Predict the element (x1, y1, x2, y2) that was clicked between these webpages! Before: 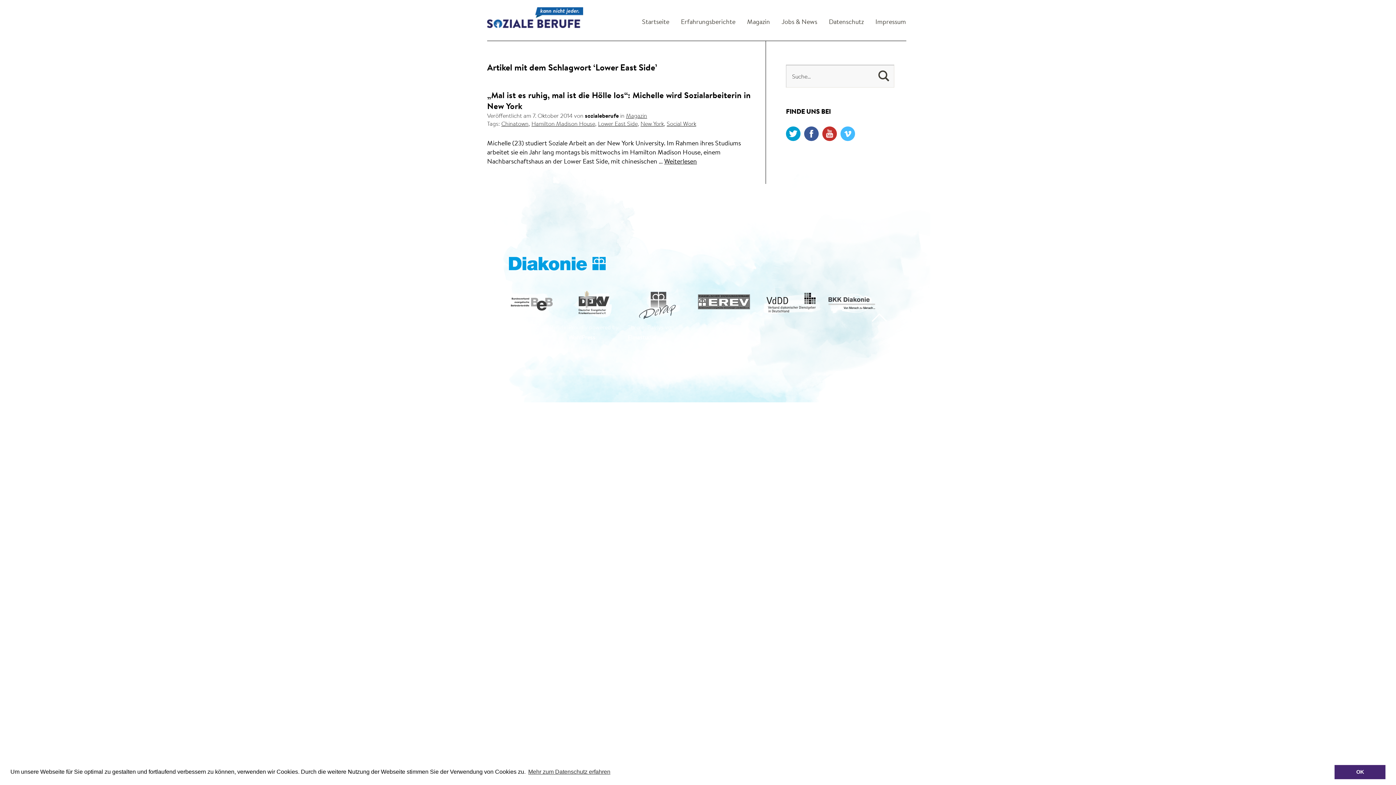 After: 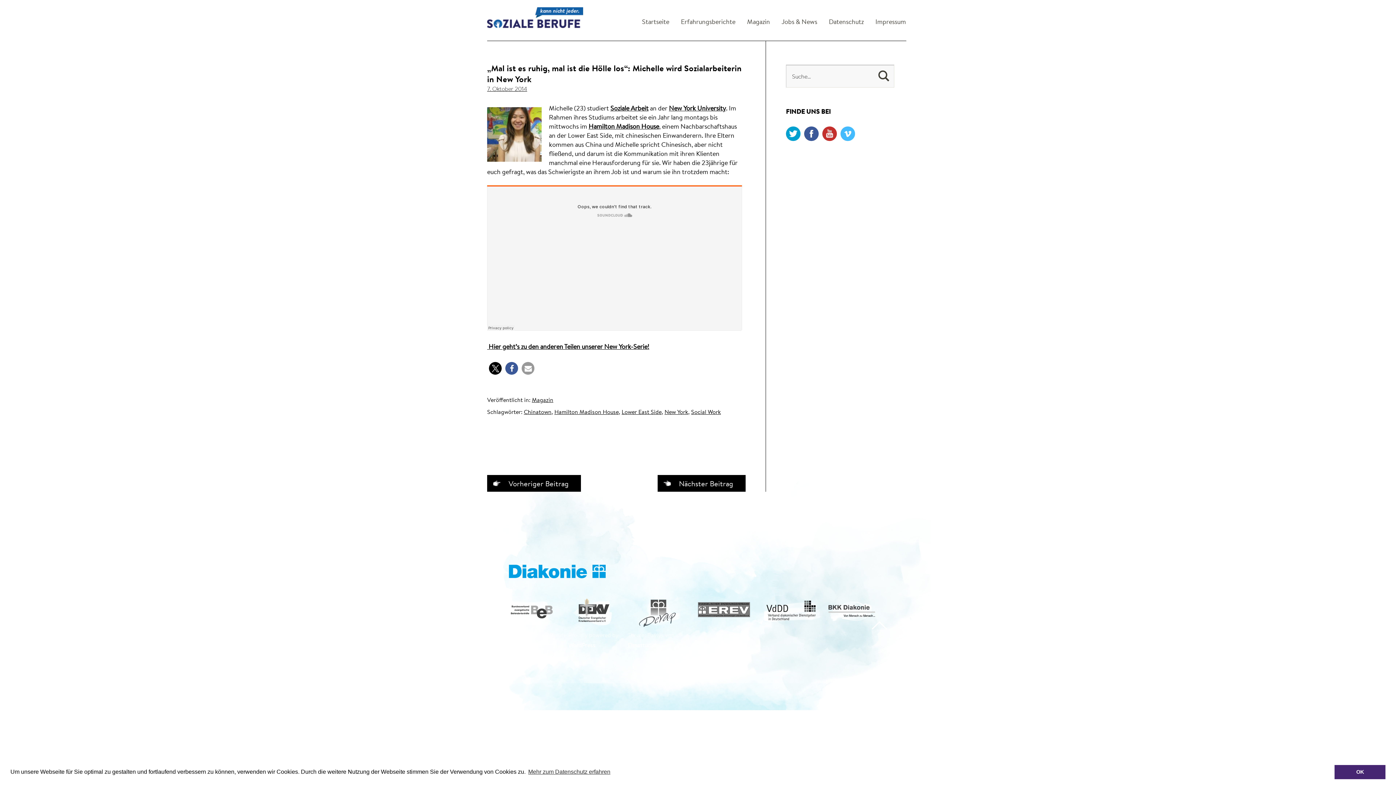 Action: bbox: (664, 156, 697, 165) label: Weiterlesen